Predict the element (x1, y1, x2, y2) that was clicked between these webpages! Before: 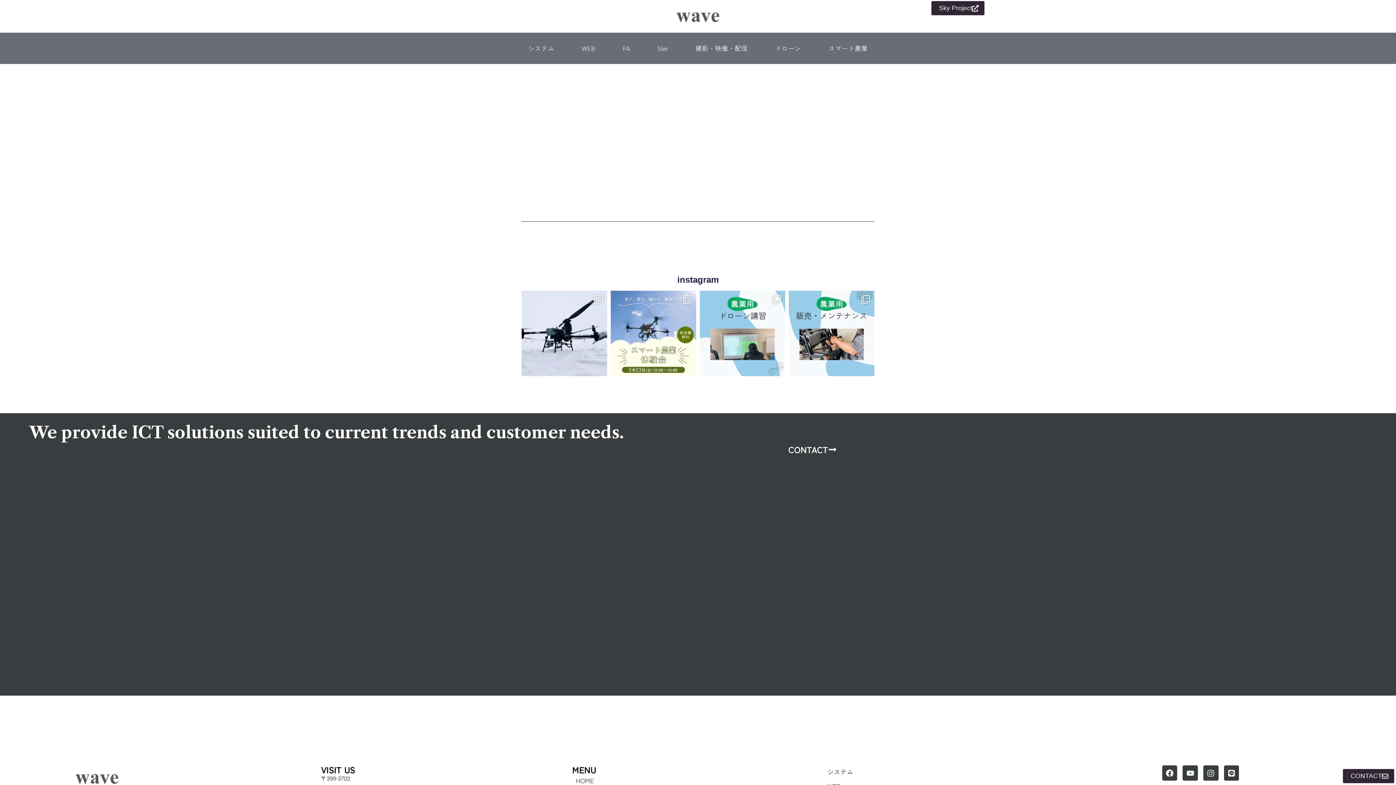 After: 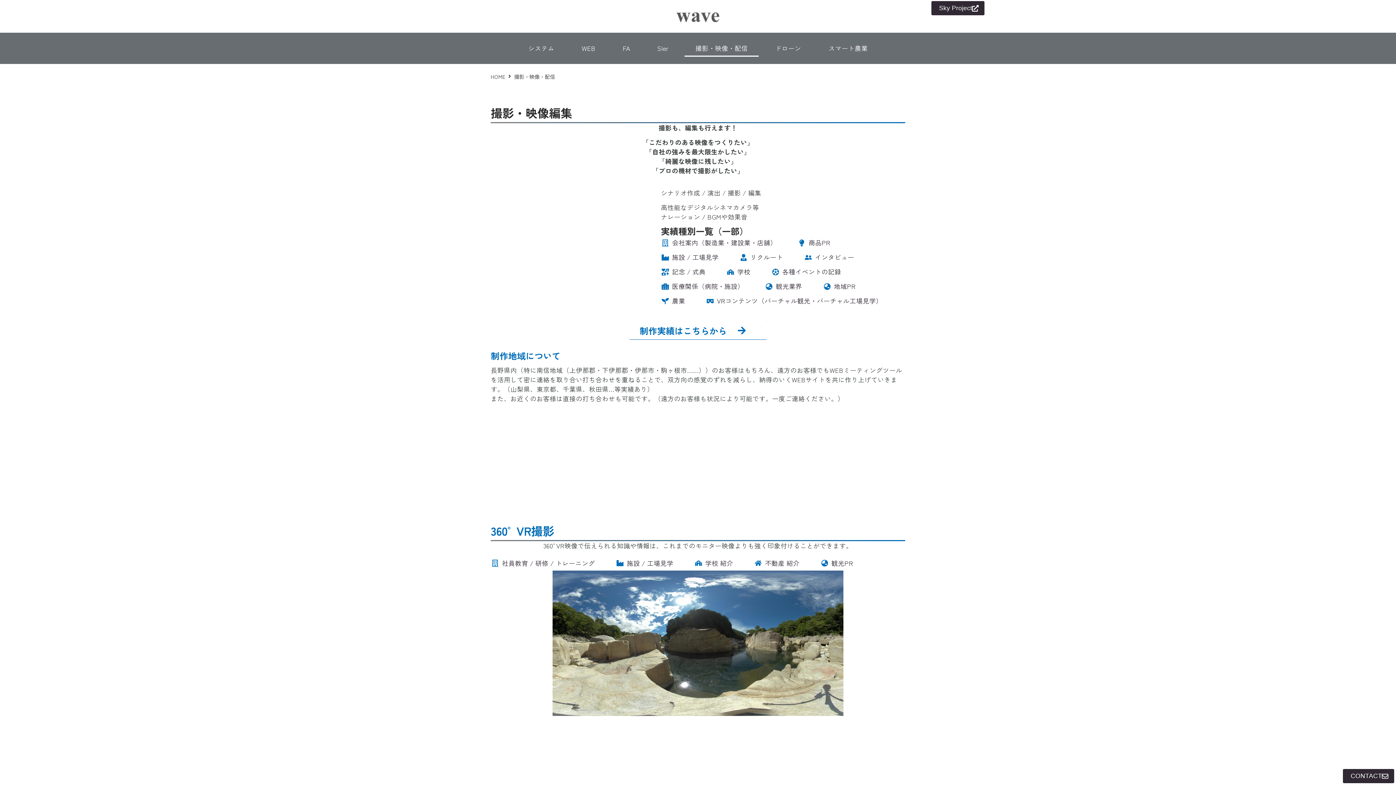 Action: label: 撮影・映像・配信 bbox: (684, 40, 758, 56)